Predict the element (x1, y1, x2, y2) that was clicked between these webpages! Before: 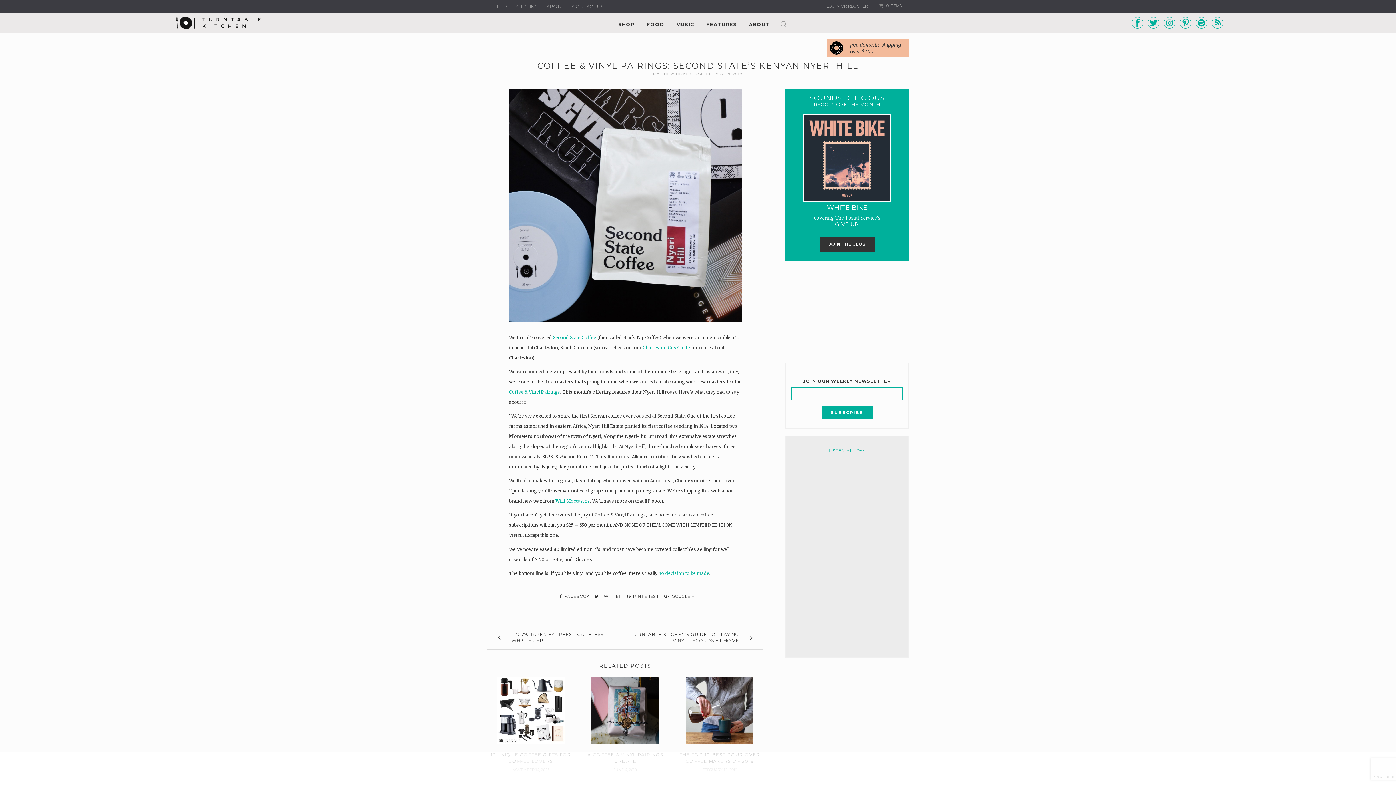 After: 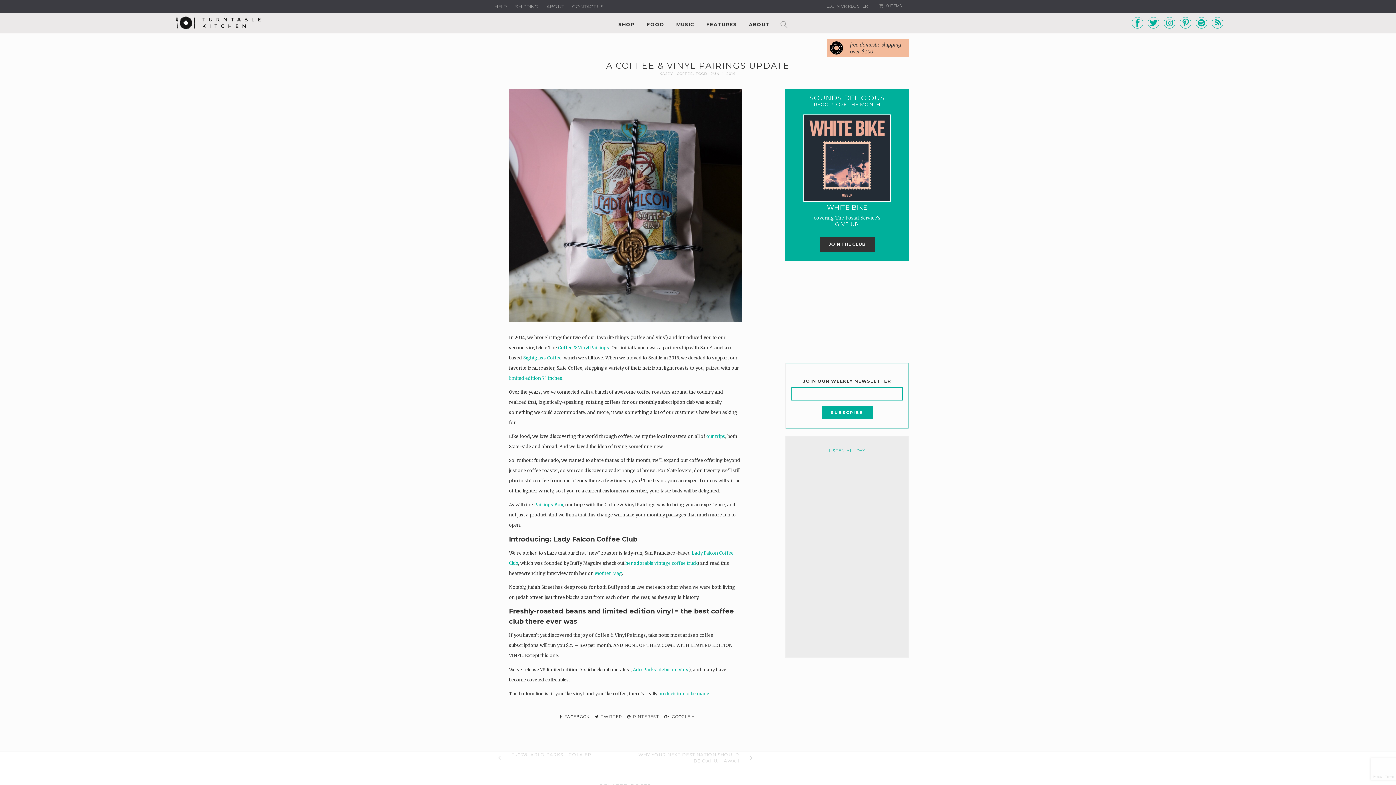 Action: bbox: (581, 677, 669, 744)